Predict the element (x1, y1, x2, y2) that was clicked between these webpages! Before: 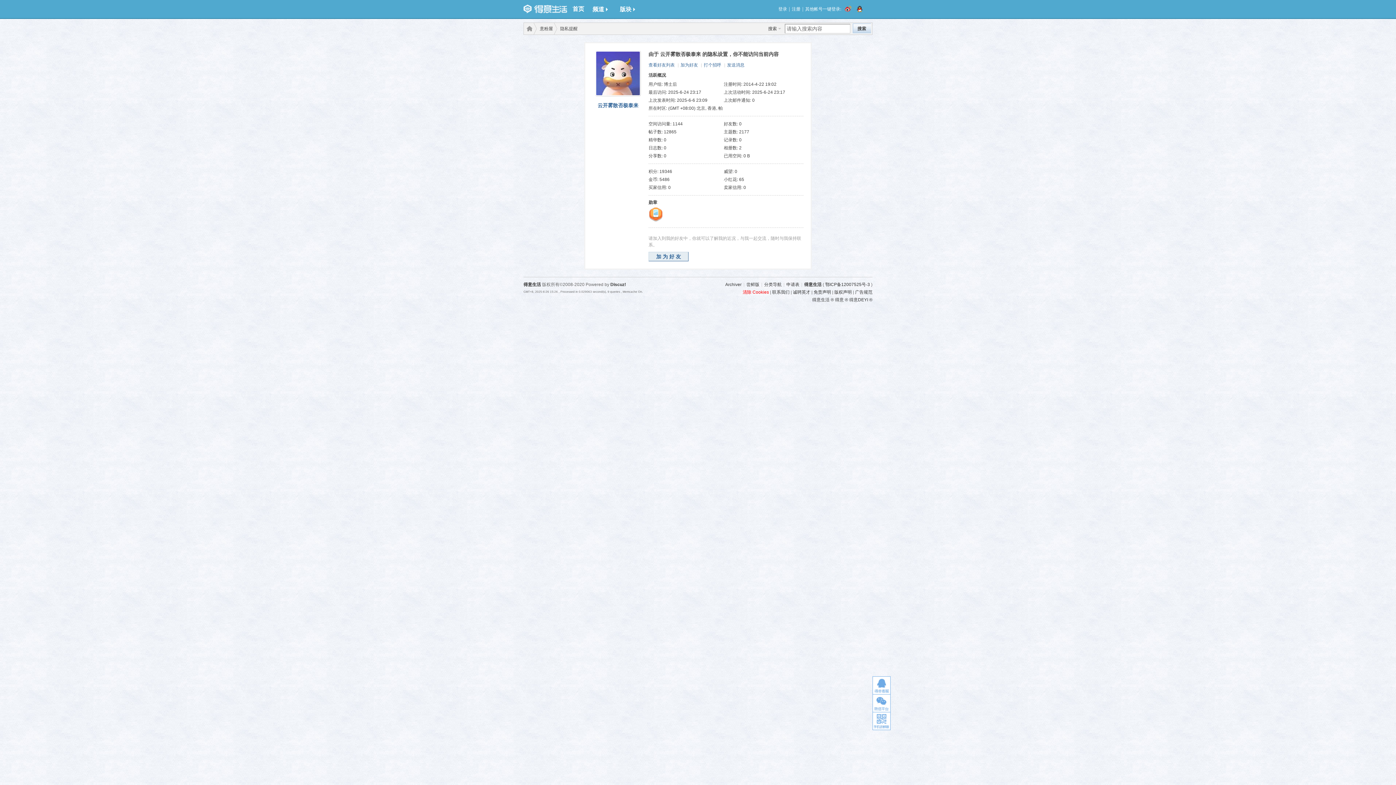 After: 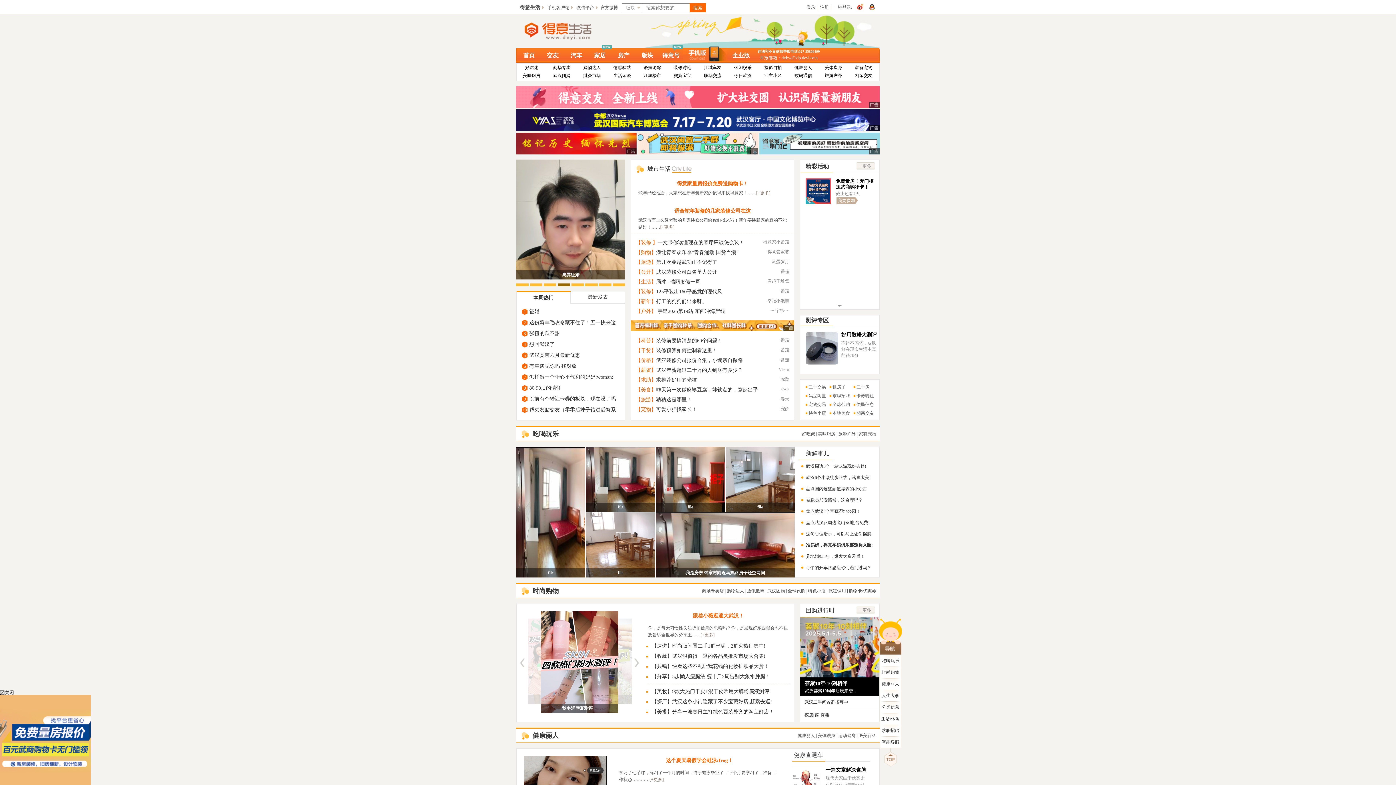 Action: bbox: (764, 282, 781, 287) label: 分类导航